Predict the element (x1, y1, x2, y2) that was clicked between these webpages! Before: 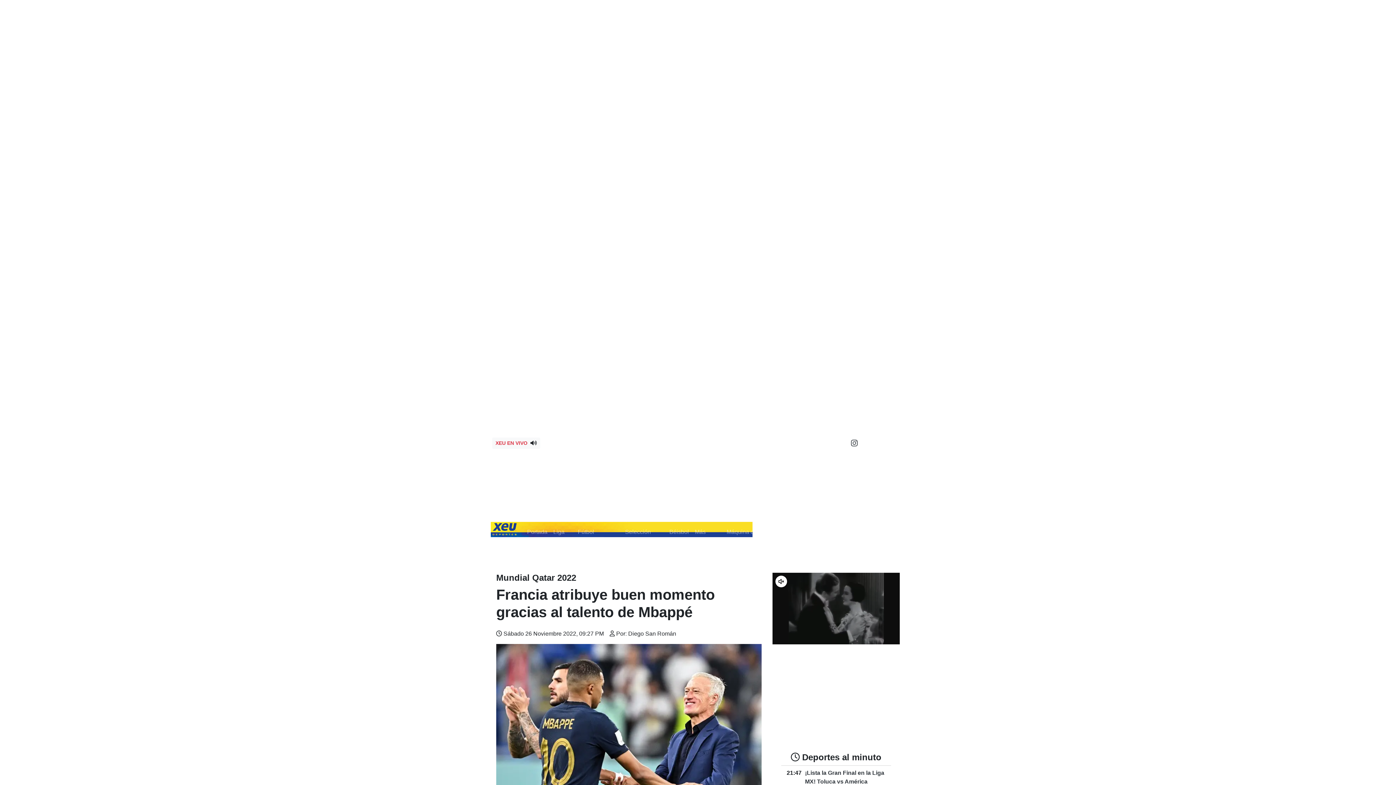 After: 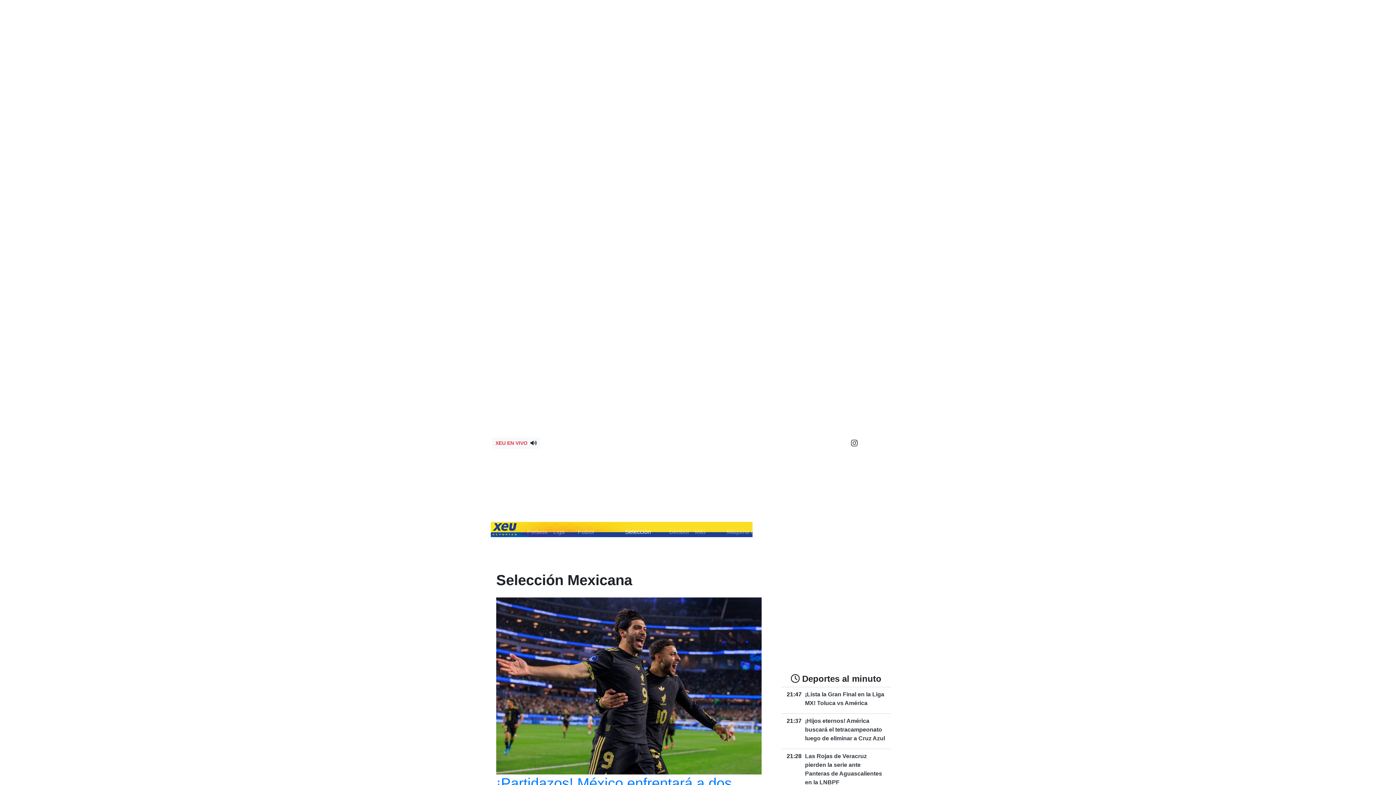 Action: label: Selección Mexicana bbox: (622, 525, 666, 548)